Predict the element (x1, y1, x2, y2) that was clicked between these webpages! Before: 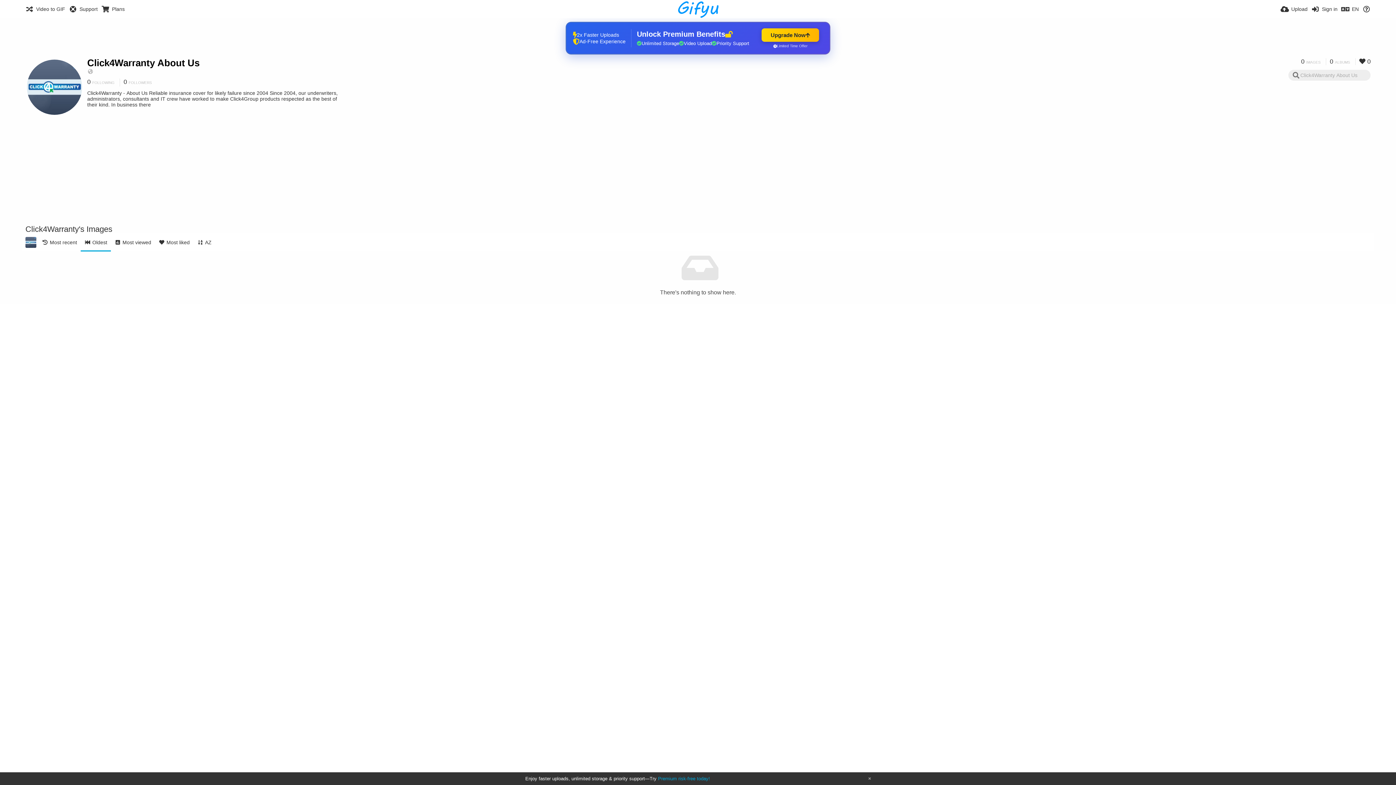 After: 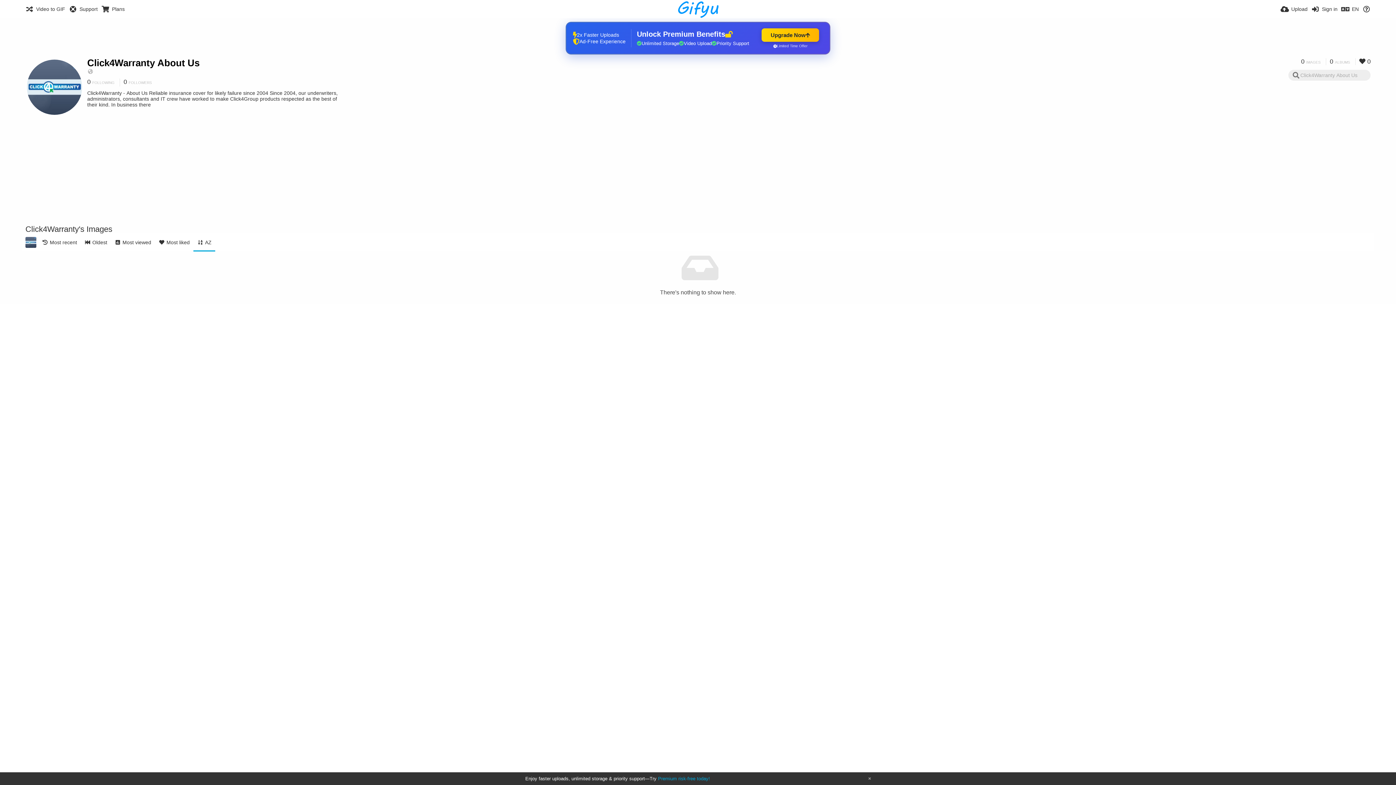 Action: label: AZ bbox: (193, 233, 215, 251)